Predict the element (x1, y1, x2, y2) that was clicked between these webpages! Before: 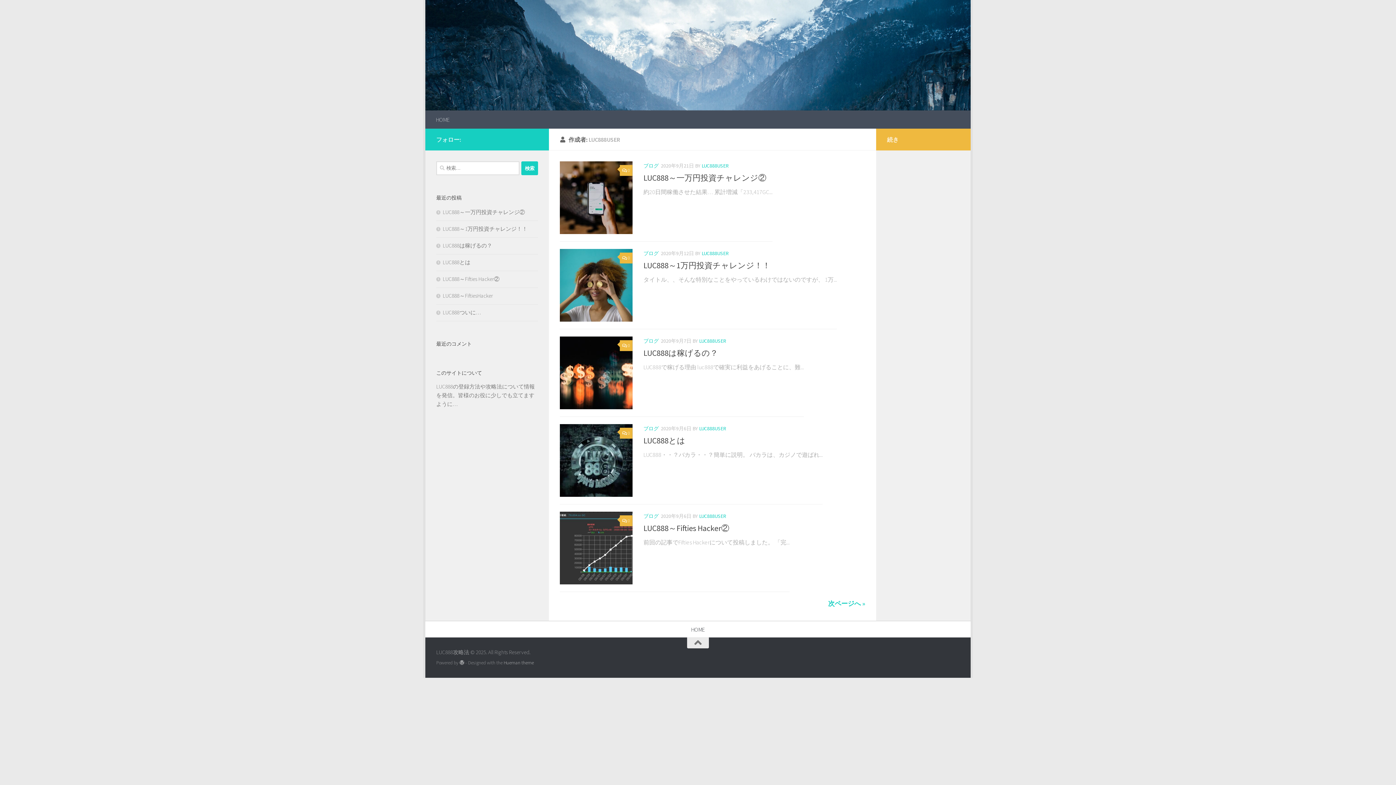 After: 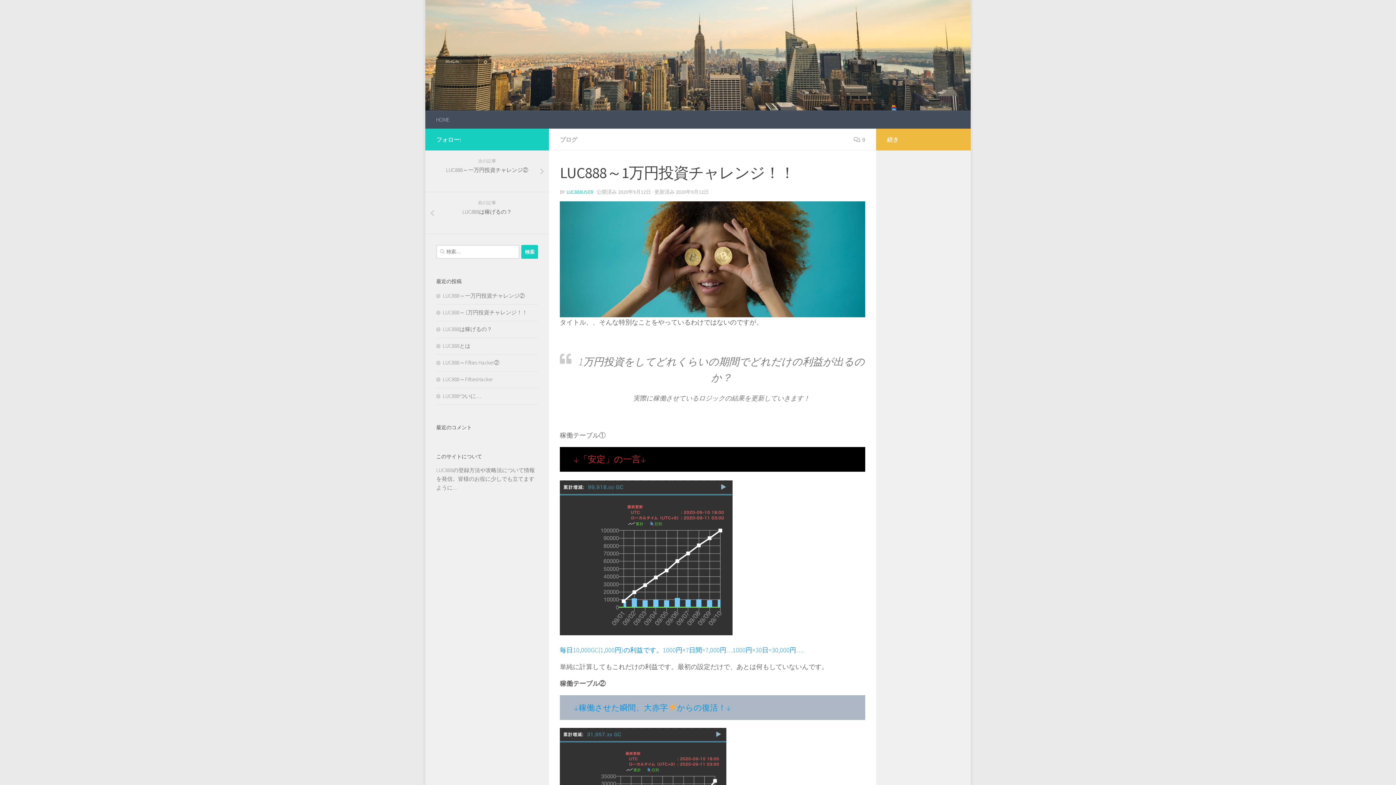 Action: bbox: (643, 260, 770, 270) label: LUC888～1万円投資チャレンジ！！